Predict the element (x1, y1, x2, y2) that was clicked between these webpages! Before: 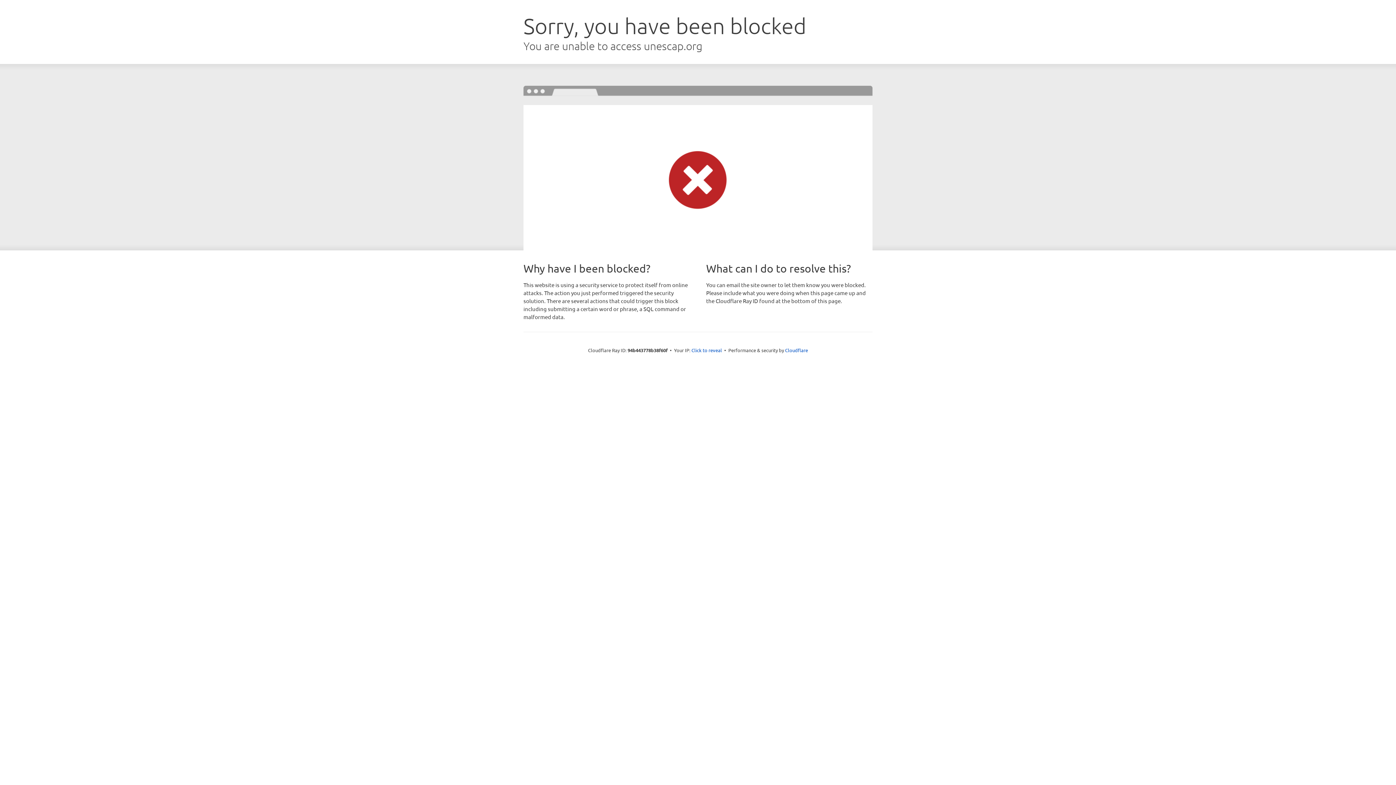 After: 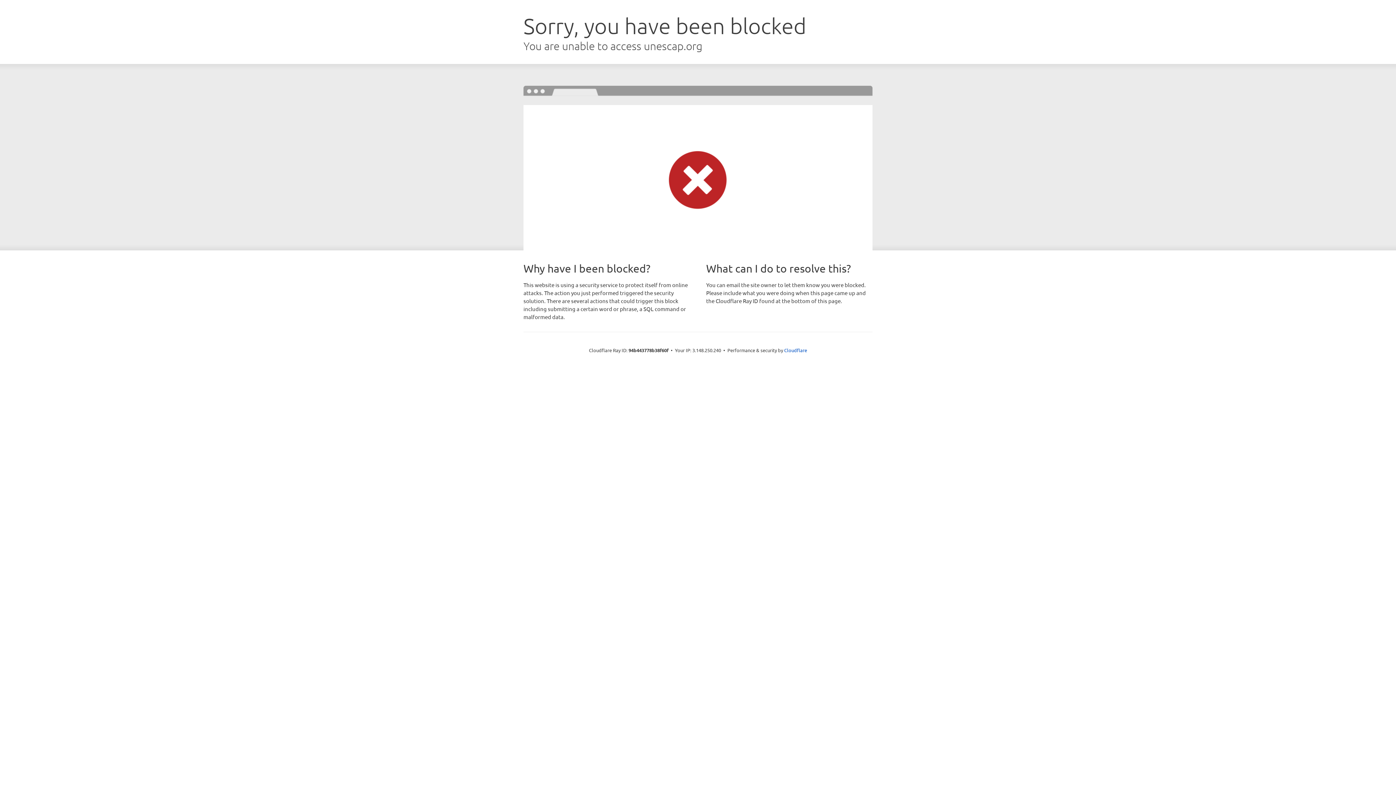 Action: bbox: (691, 346, 722, 353) label: Click to reveal